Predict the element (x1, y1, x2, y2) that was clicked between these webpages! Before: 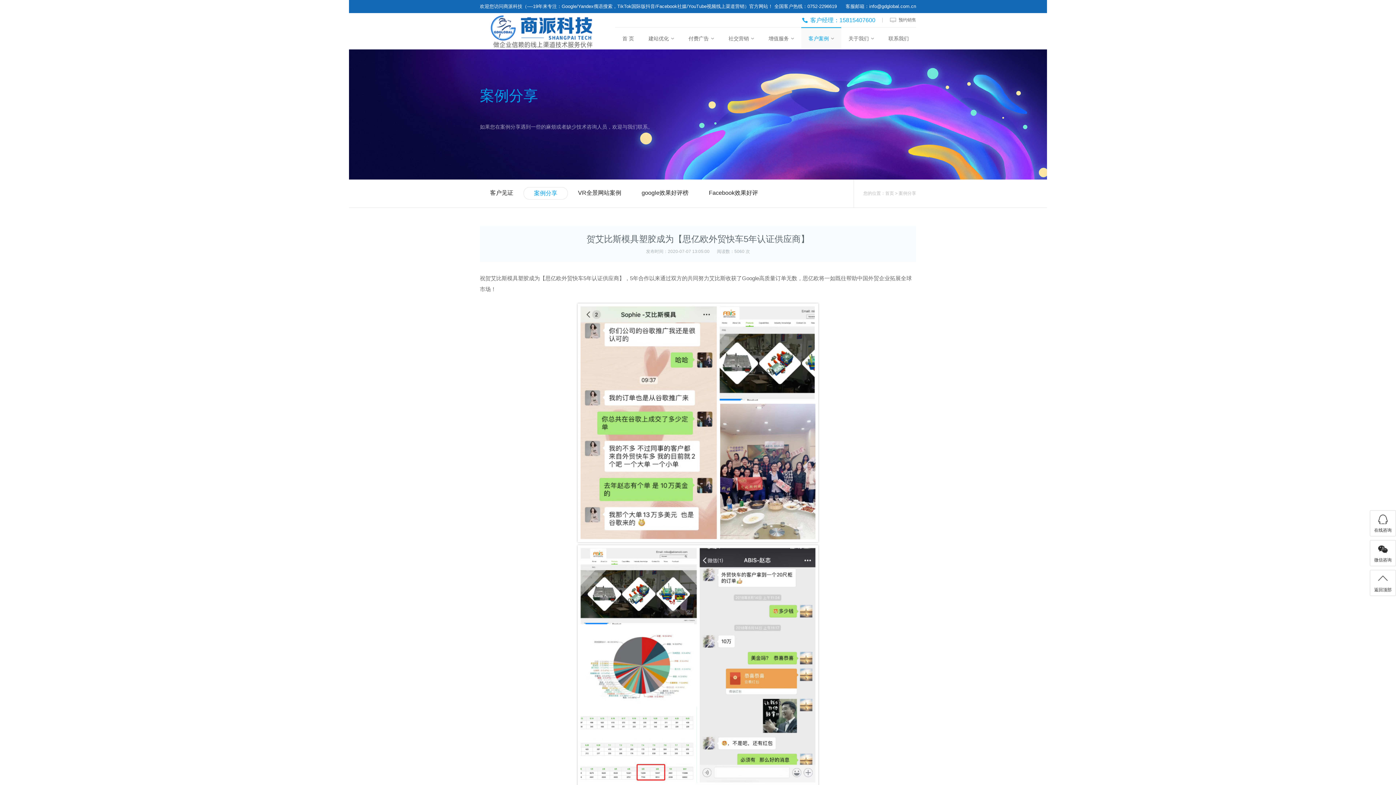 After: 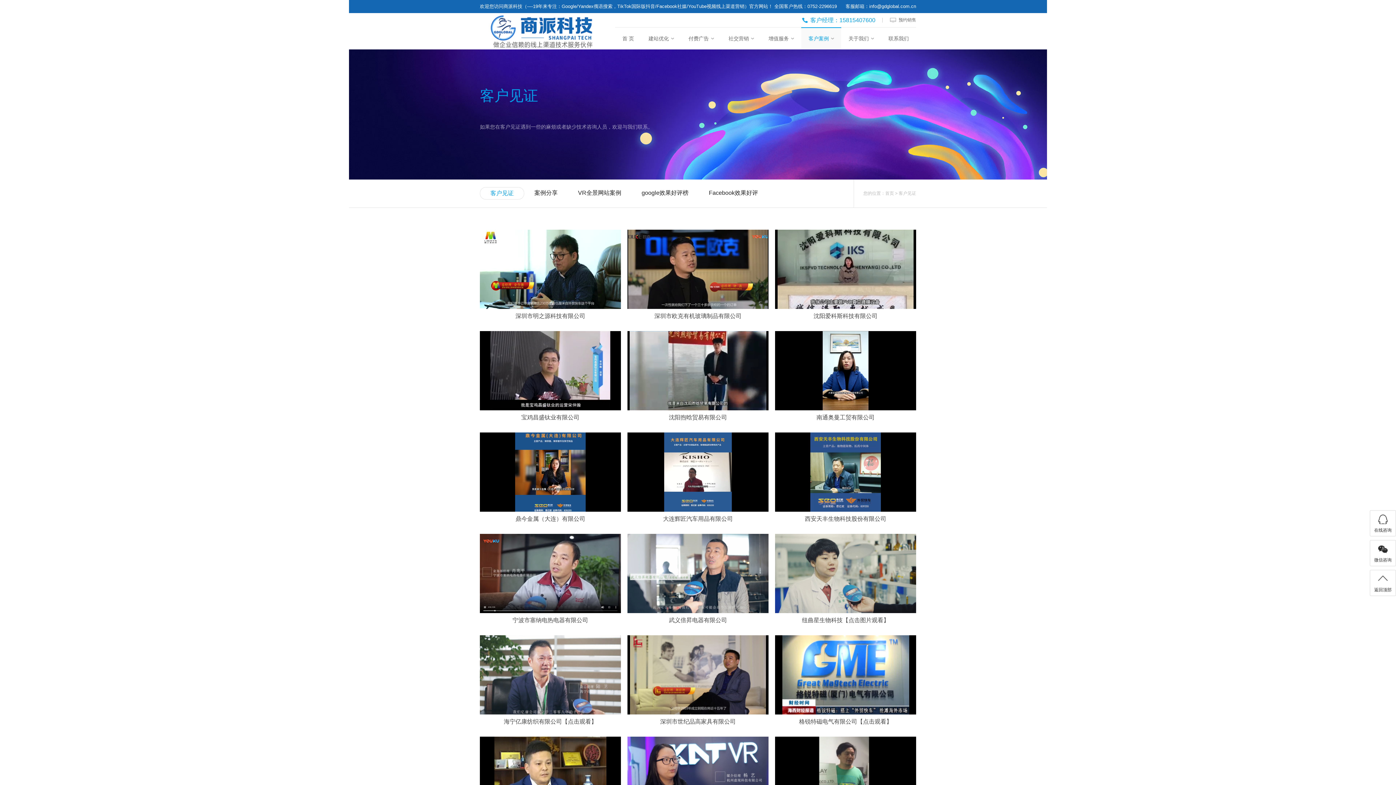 Action: label: 客户见证 bbox: (490, 189, 513, 196)